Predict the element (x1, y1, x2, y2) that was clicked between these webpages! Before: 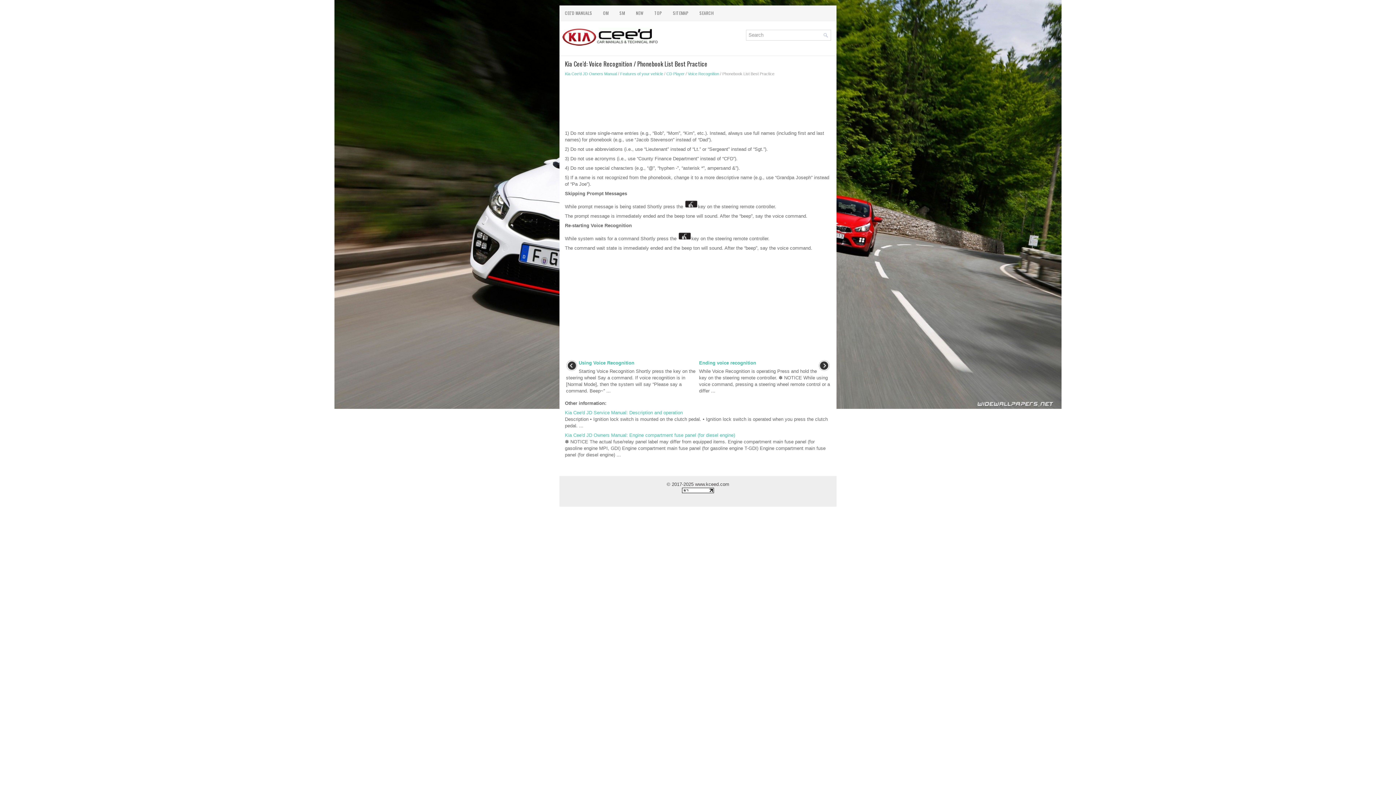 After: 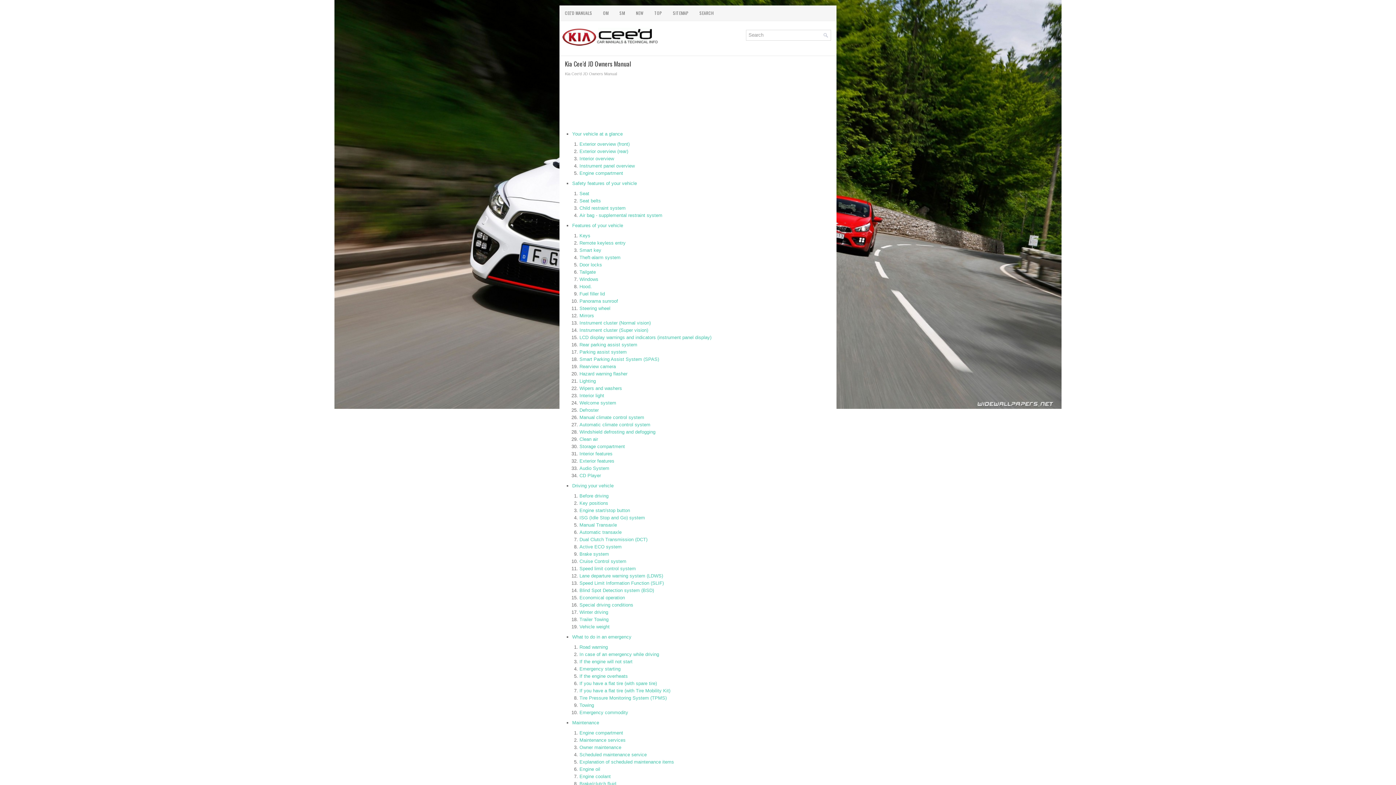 Action: bbox: (597, 5, 614, 20) label: OM